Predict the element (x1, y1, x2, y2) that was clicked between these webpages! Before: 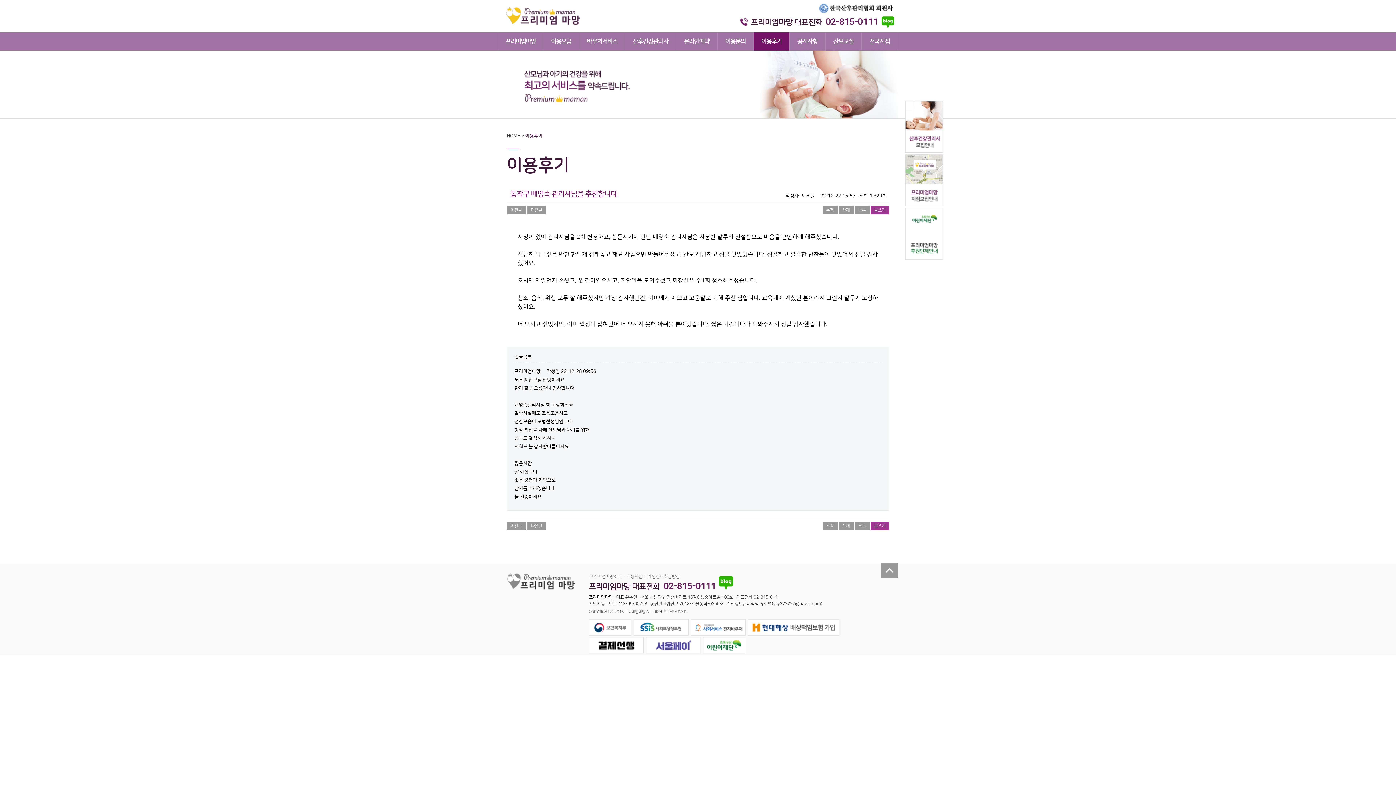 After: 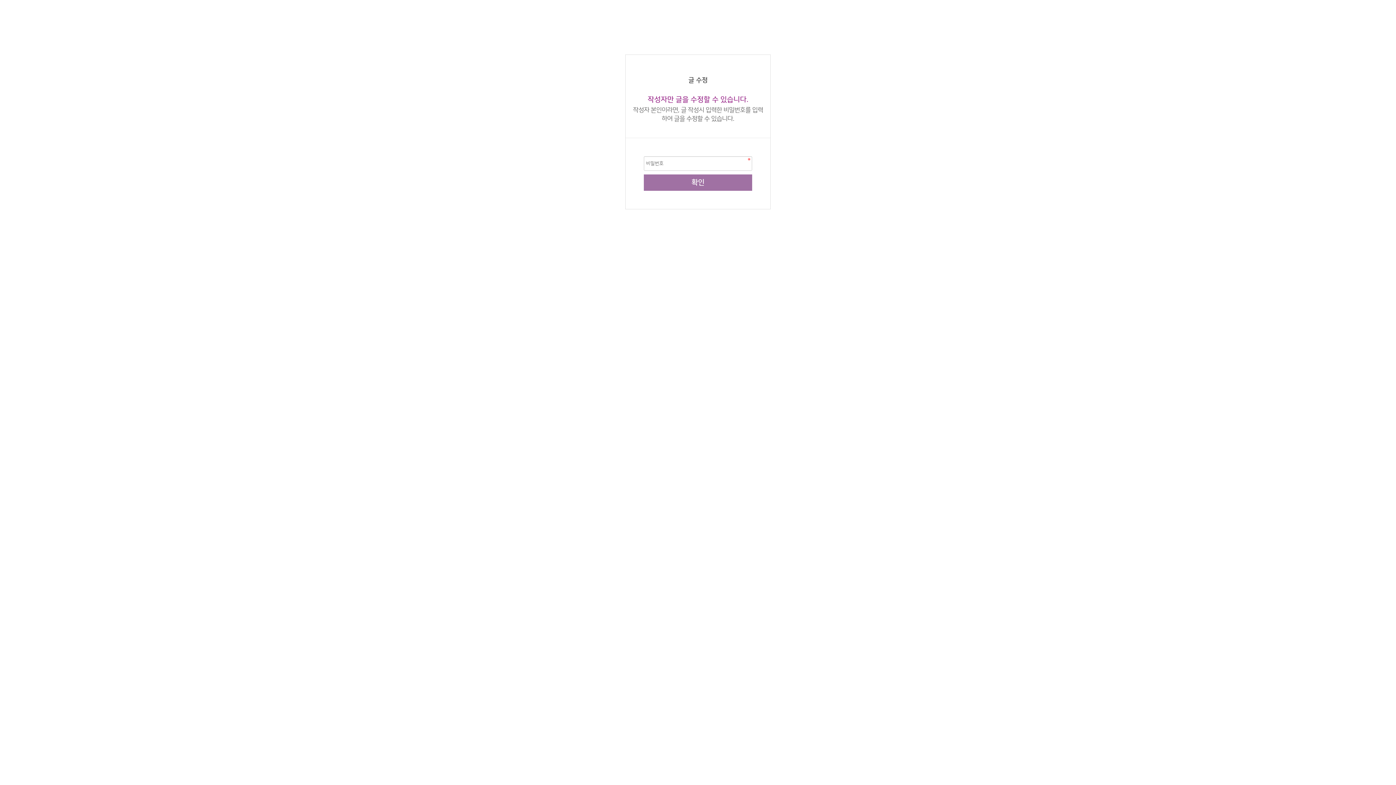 Action: bbox: (822, 206, 837, 214) label: 수정